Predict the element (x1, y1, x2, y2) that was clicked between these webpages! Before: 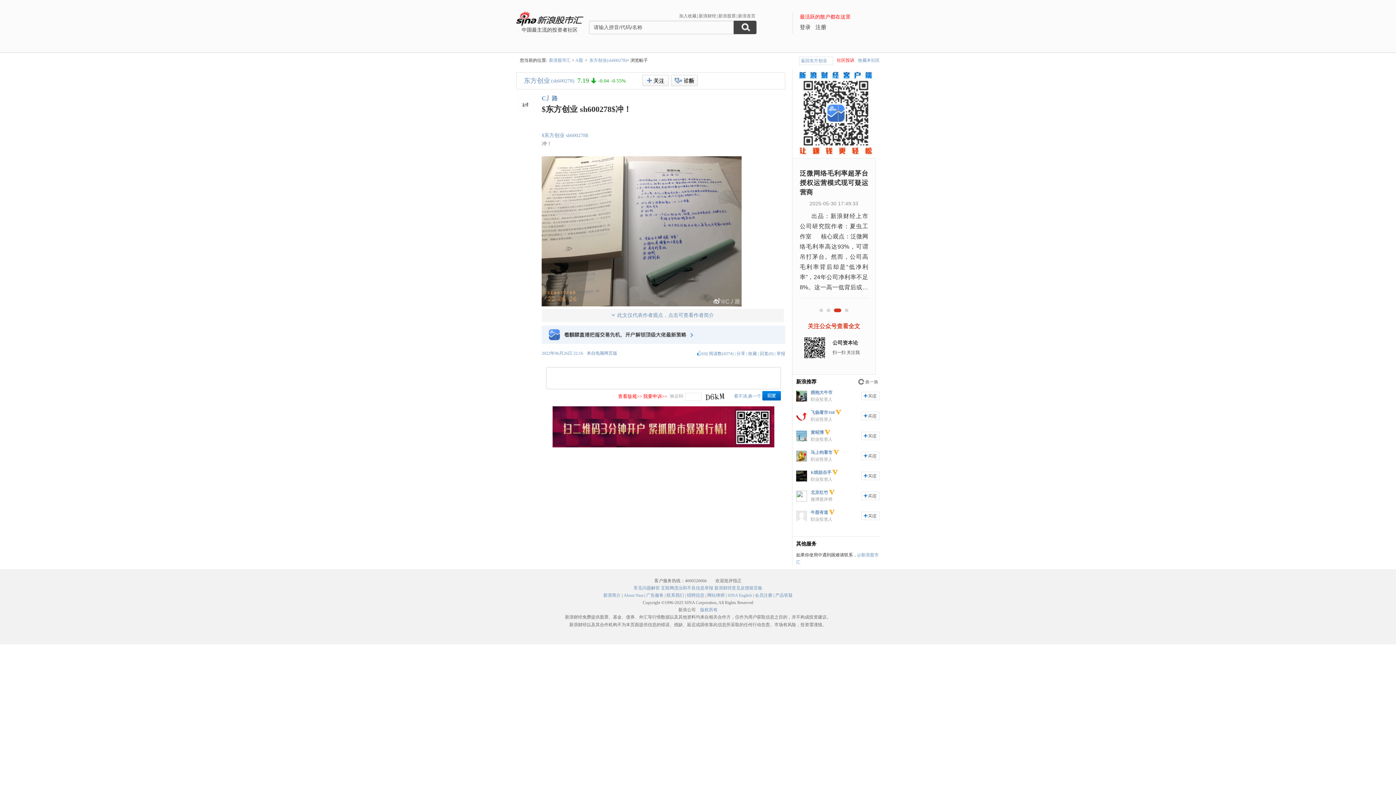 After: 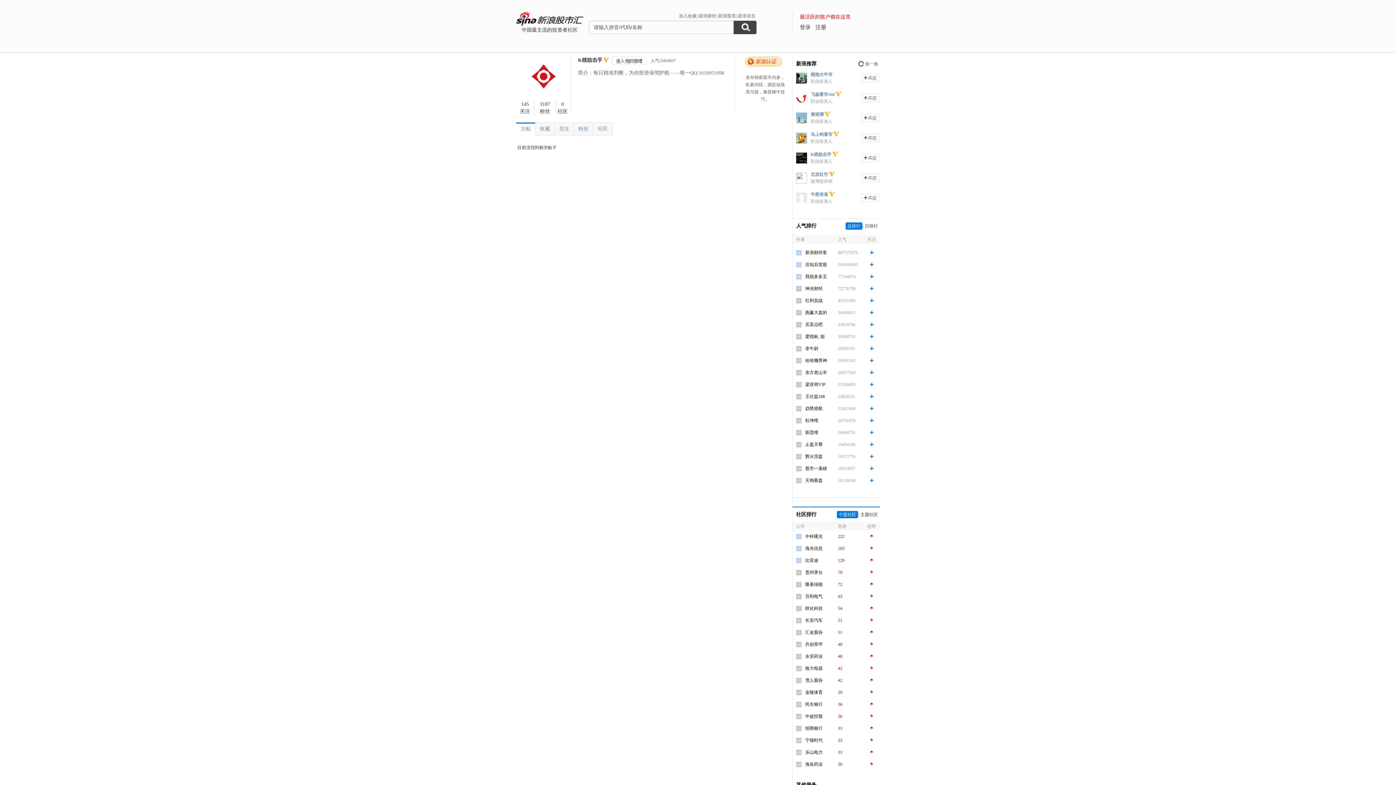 Action: label: K线狙击手 bbox: (810, 470, 831, 475)